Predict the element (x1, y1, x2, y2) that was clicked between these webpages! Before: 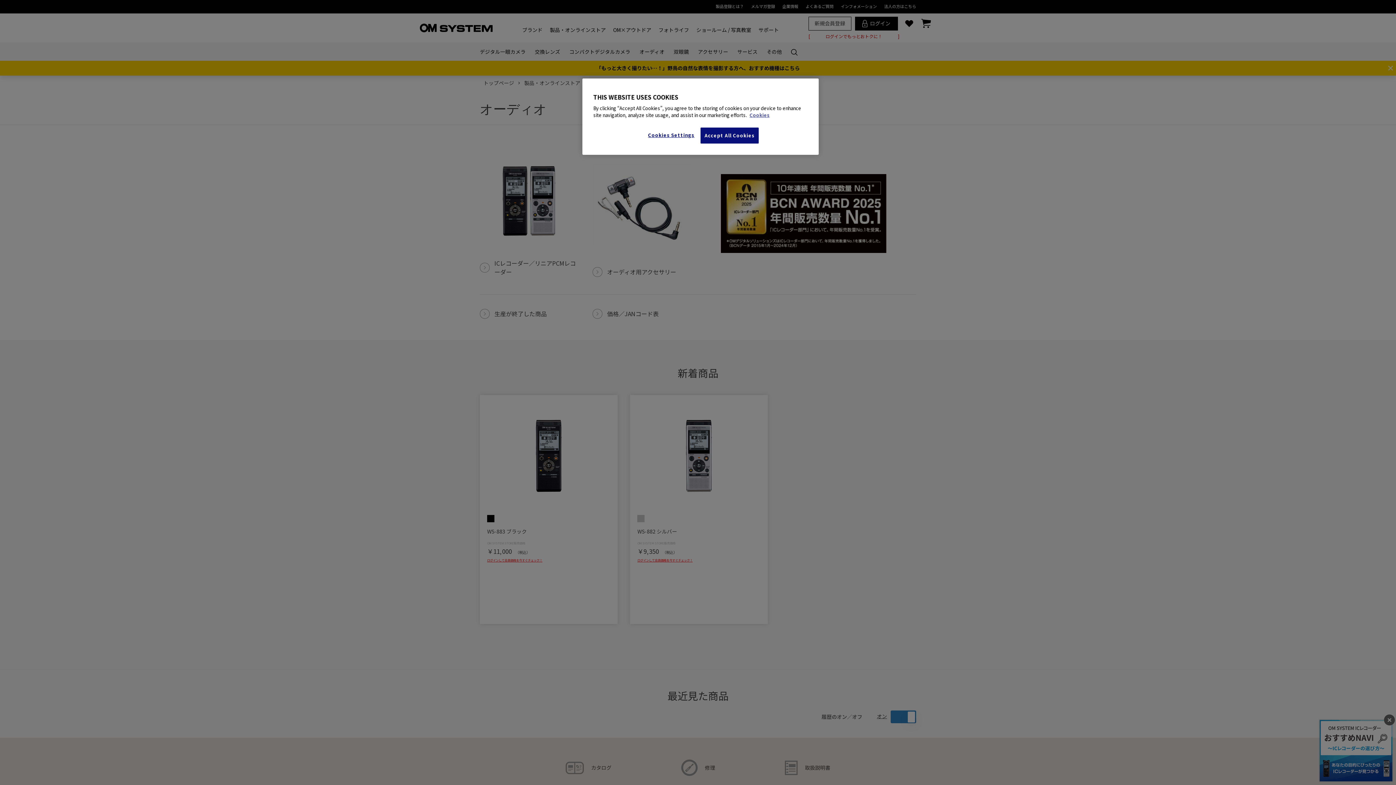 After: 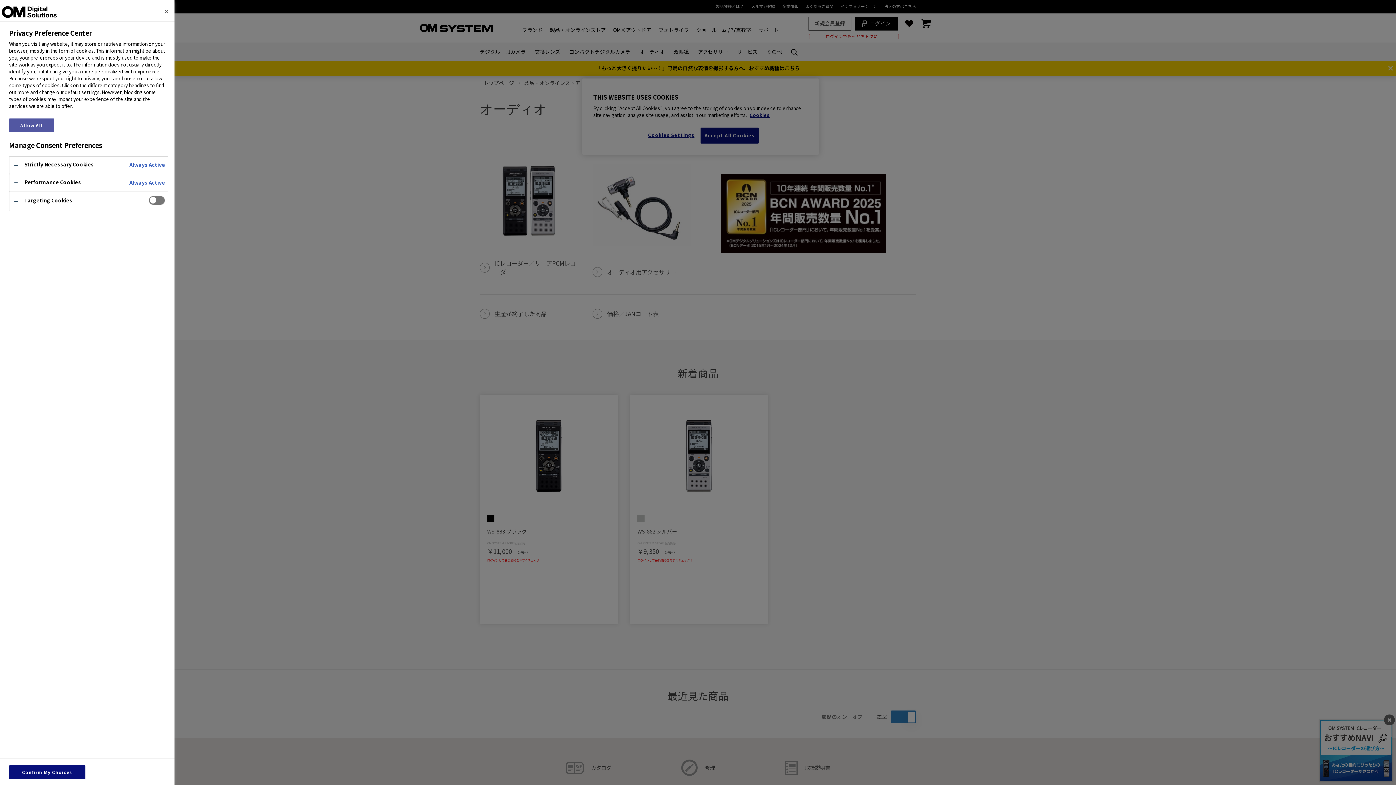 Action: label: Cookies Settings bbox: (646, 127, 696, 142)